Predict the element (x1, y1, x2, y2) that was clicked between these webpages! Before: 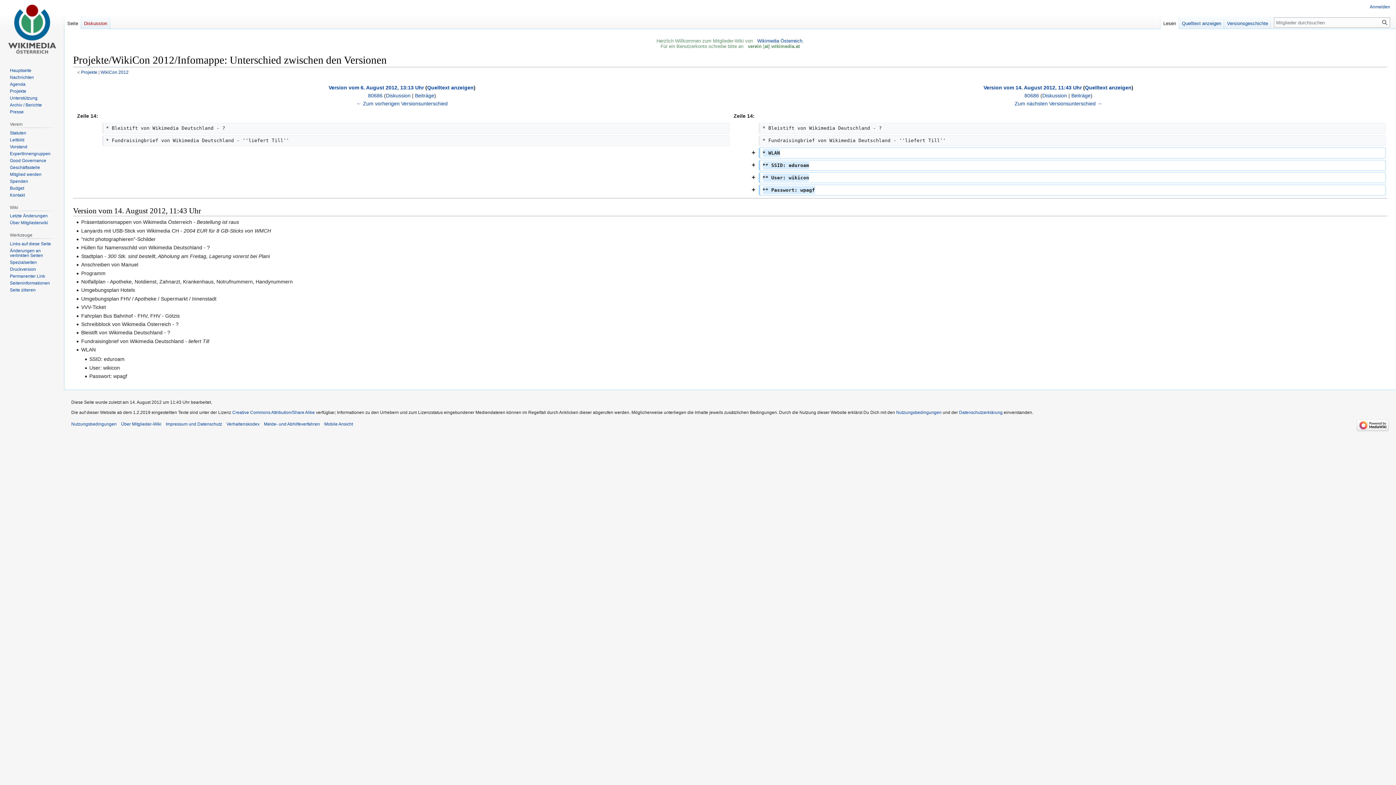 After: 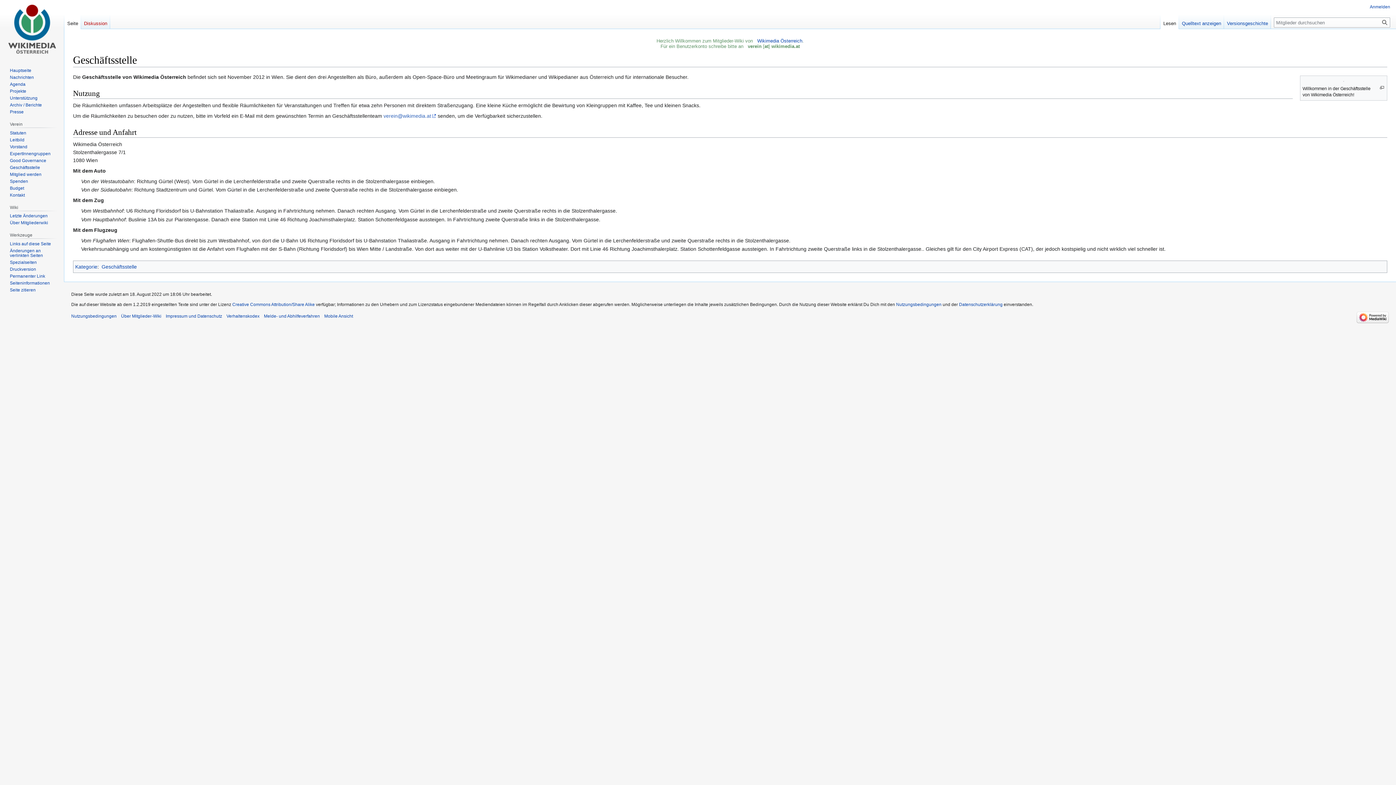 Action: label: Geschäftsstelle bbox: (9, 164, 40, 170)